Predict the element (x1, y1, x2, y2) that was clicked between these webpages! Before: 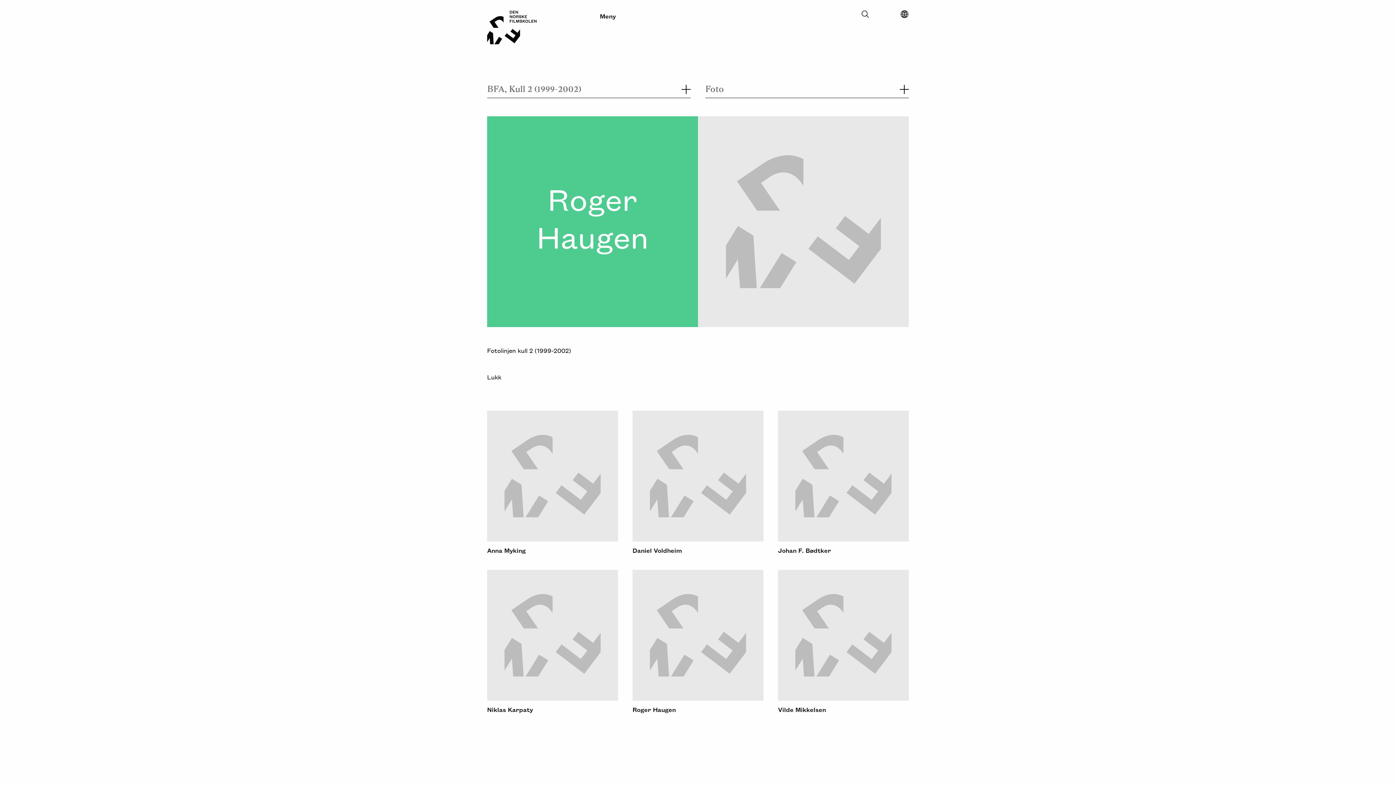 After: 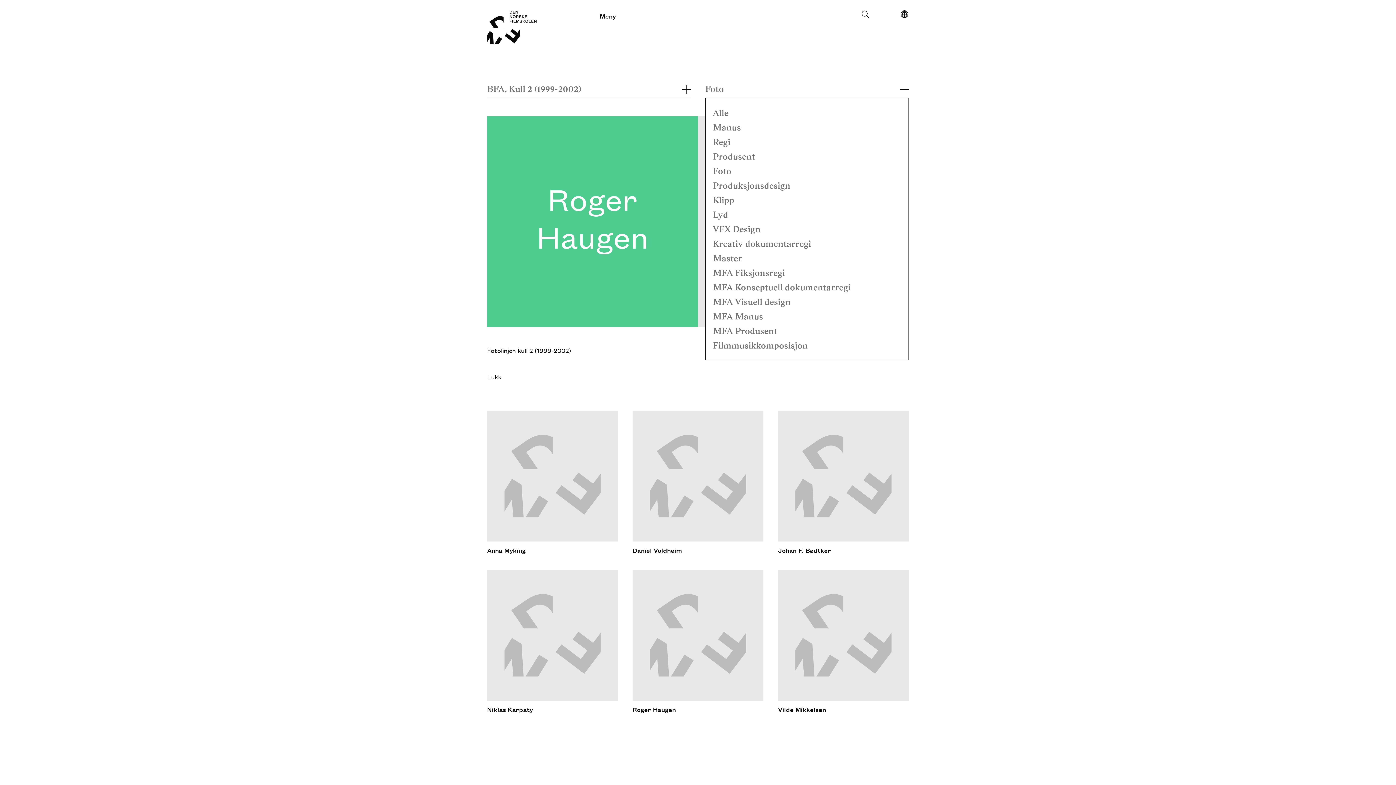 Action: label: Foto bbox: (705, 80, 909, 98)